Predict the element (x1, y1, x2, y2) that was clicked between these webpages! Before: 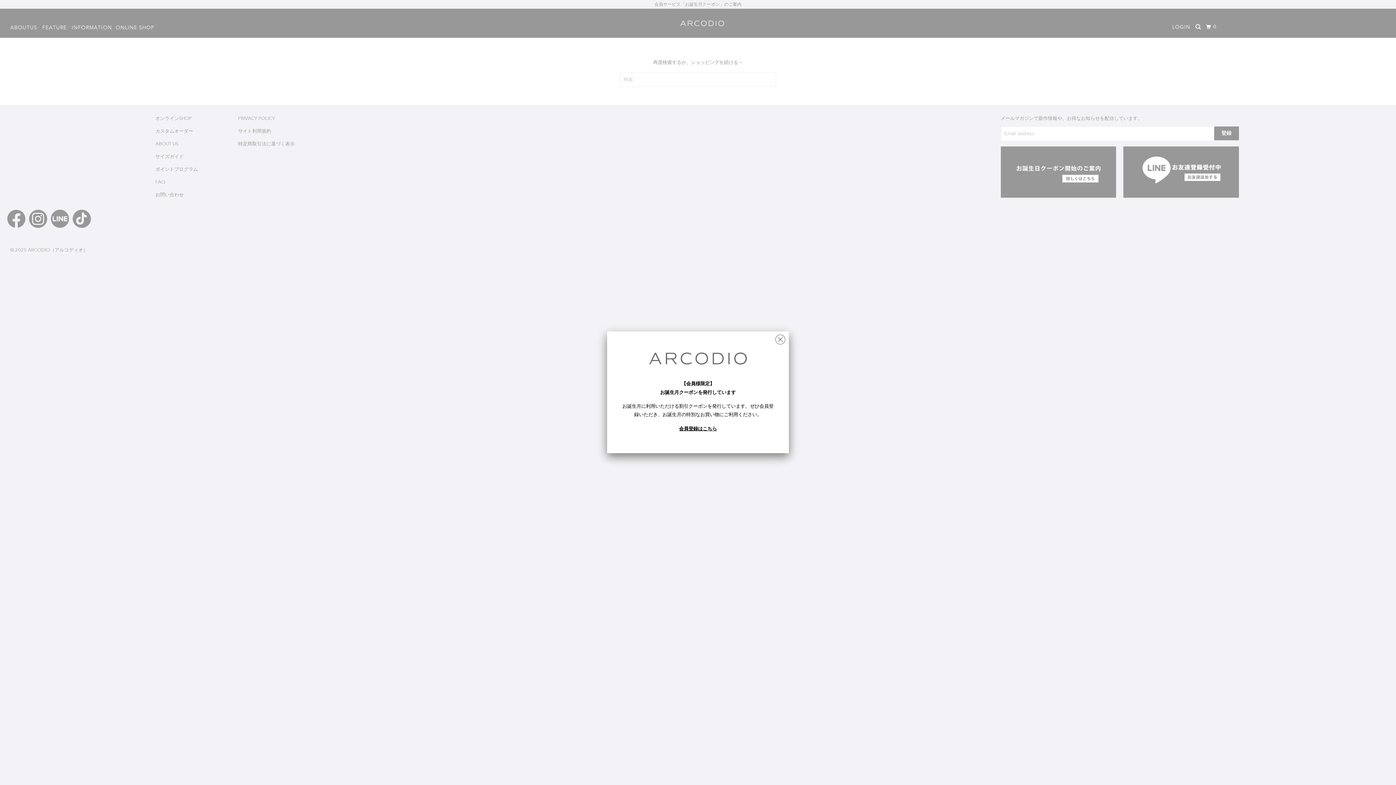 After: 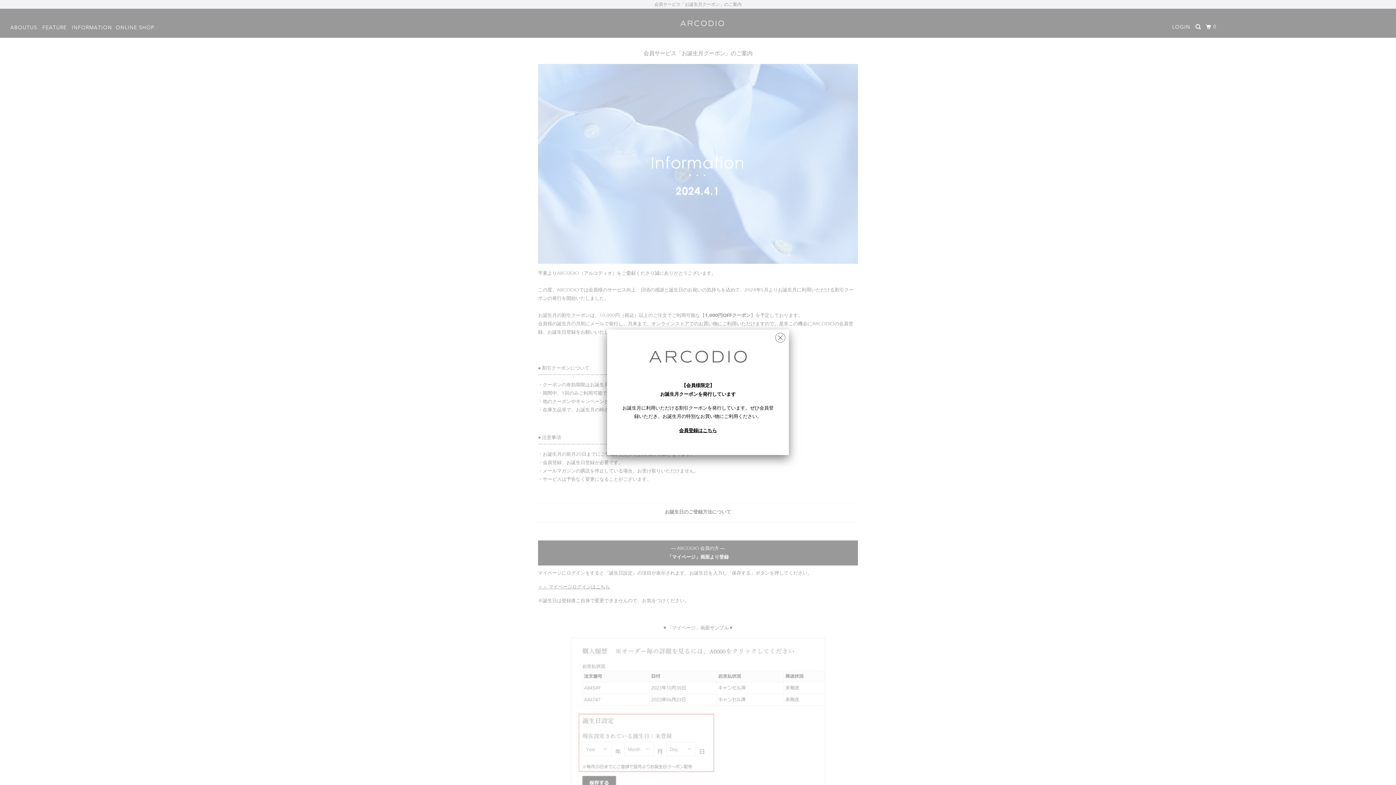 Action: label: 【会員様限定】
お誕生月クーポンを発行しています

お誕生月に利用いただける割引クーポンを発行しています。ぜひ会員登録いただき、お誕生月の特別なお買い物にご利用ください。 bbox: (621, 346, 774, 419)